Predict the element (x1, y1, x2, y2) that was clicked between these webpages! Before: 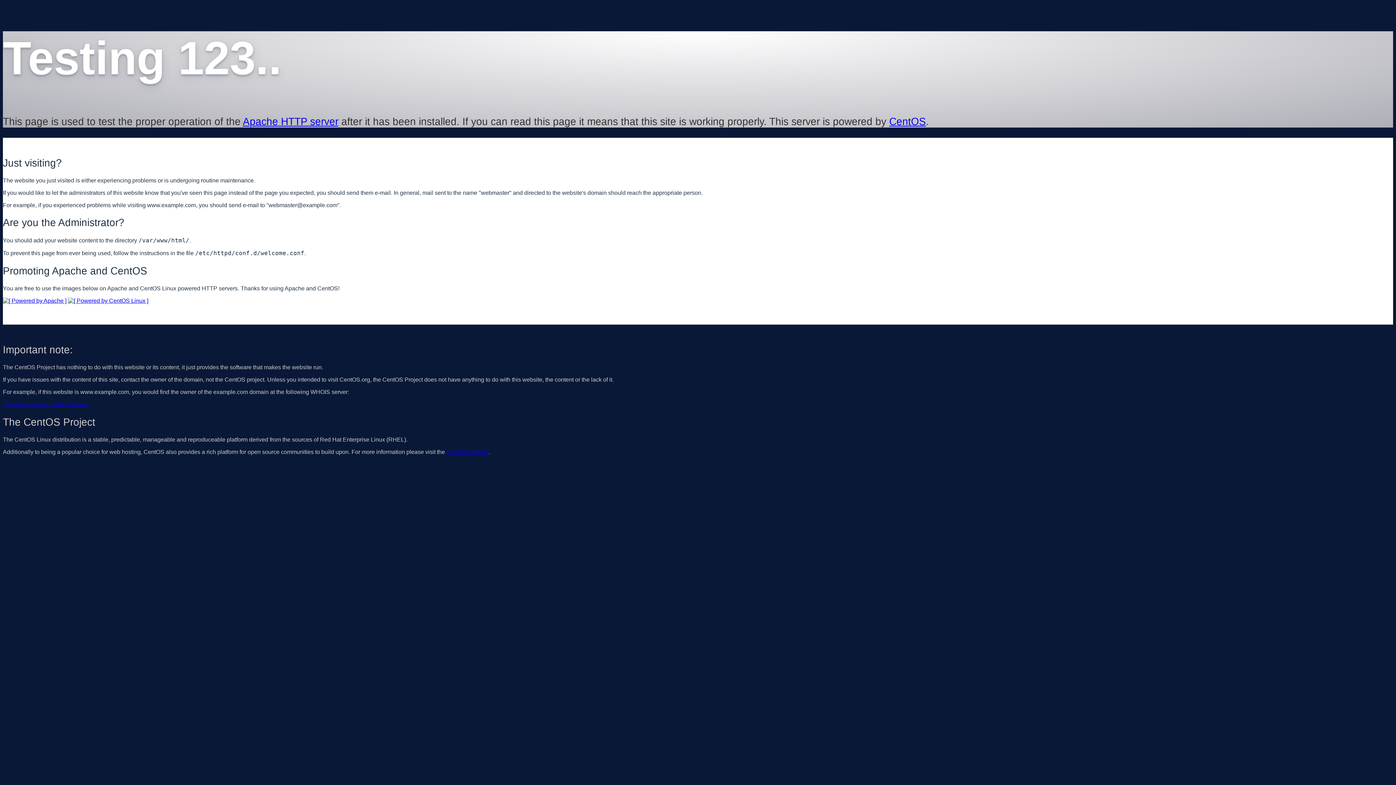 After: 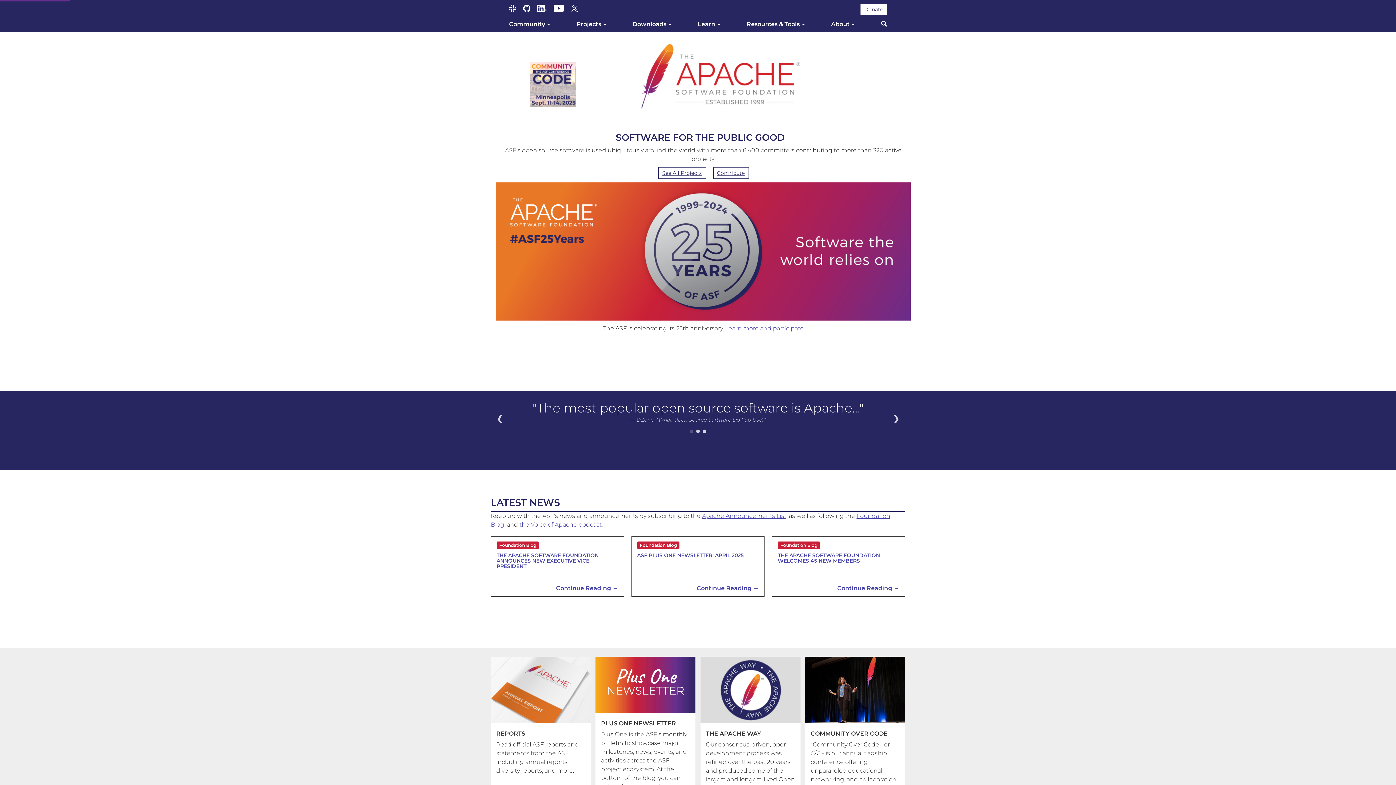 Action: bbox: (242, 115, 338, 127) label: Apache HTTP server